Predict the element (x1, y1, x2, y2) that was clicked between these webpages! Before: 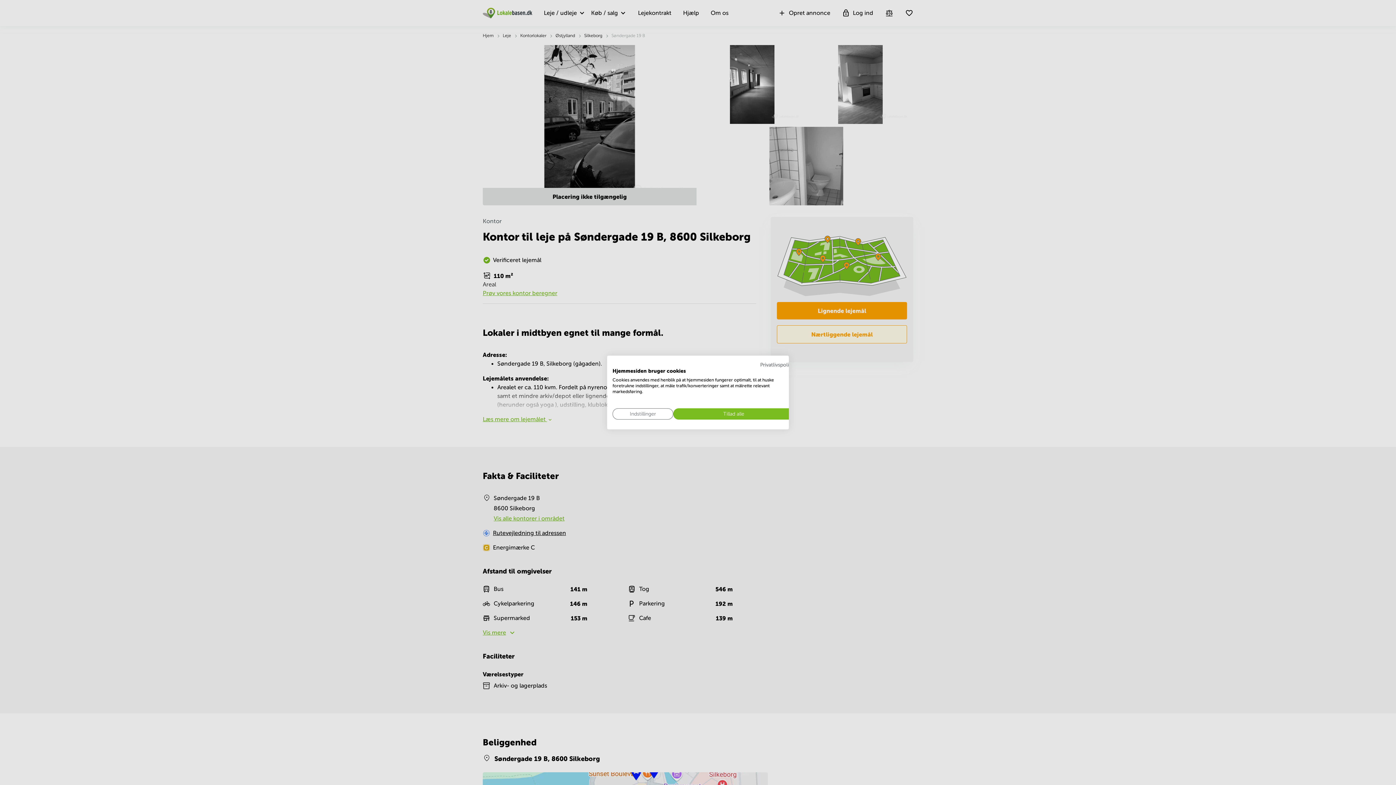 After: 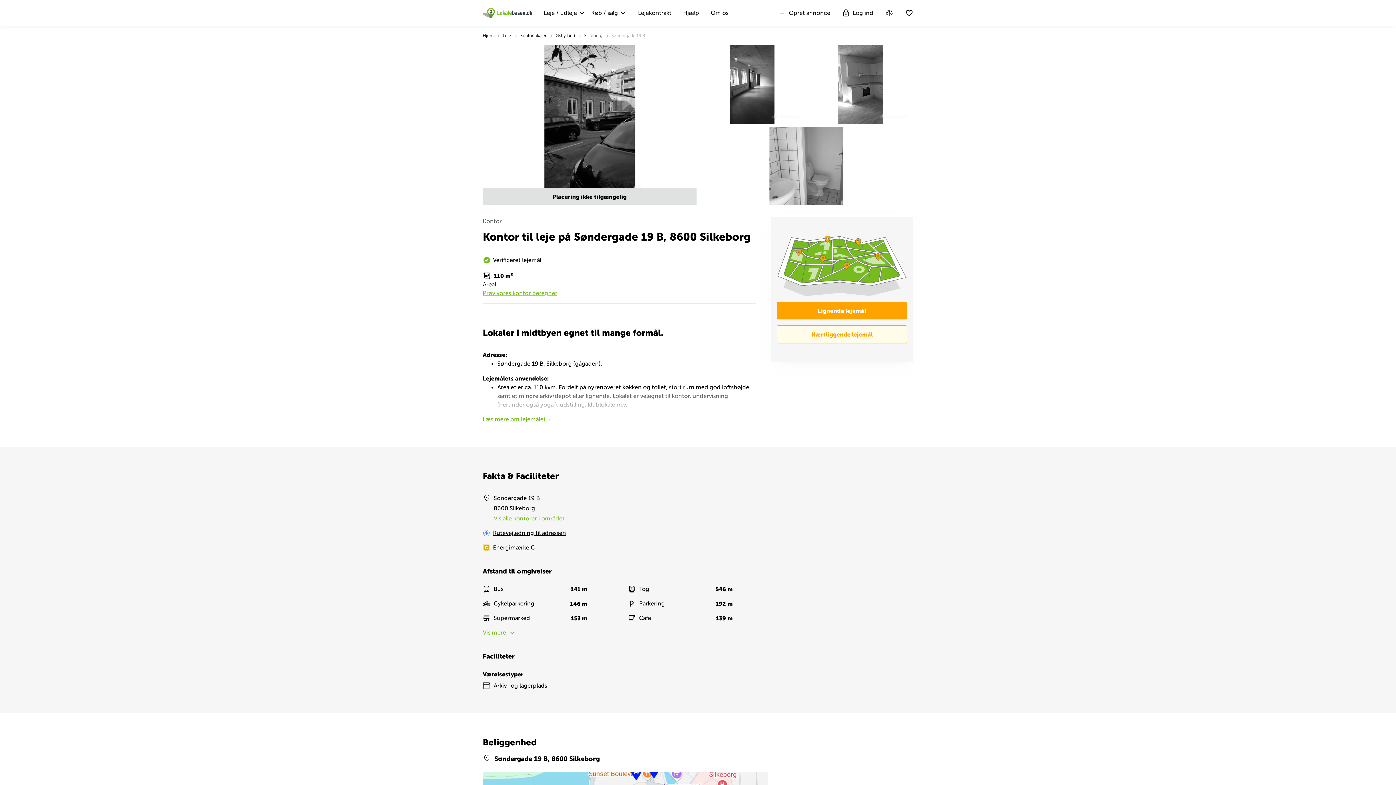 Action: label: Accepter alle cookies bbox: (673, 408, 794, 419)